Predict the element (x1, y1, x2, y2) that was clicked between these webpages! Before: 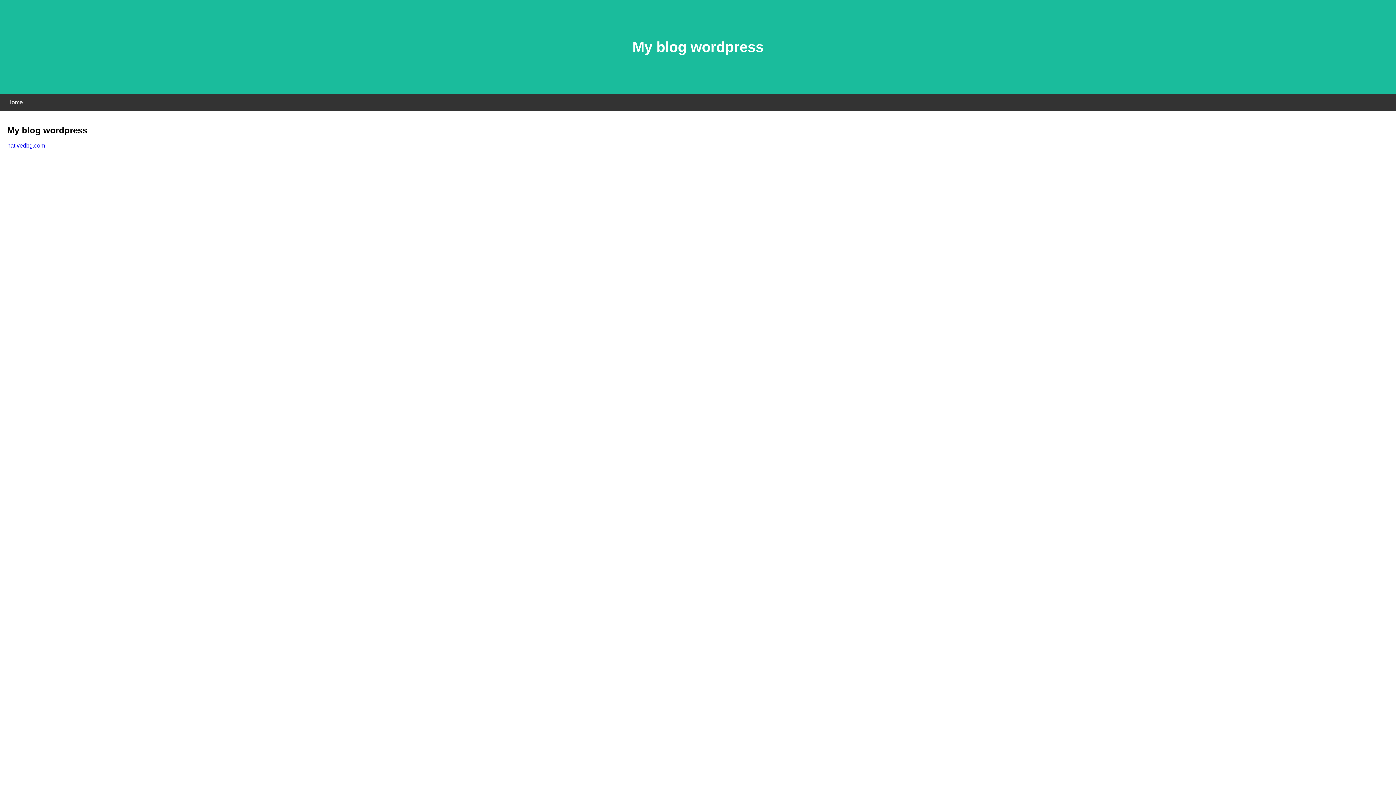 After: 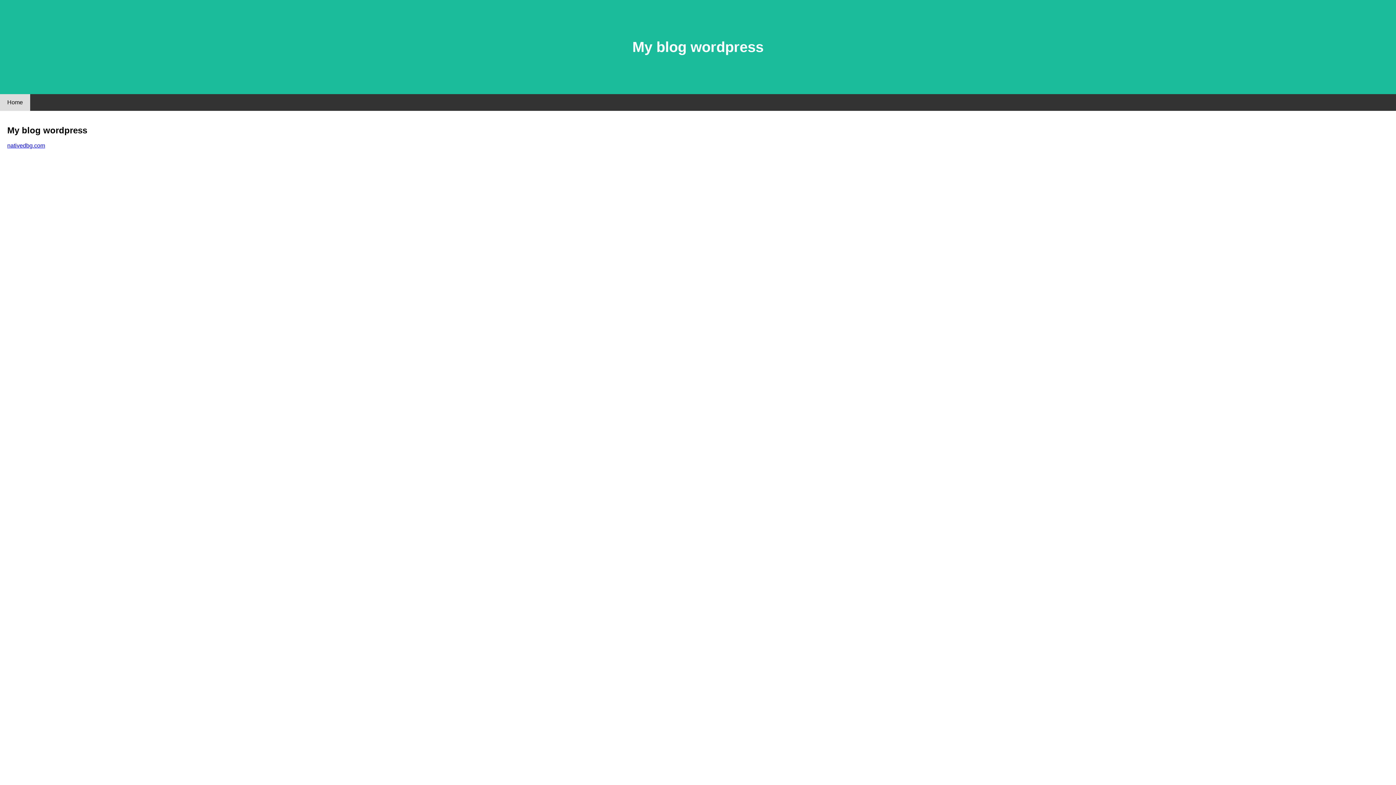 Action: bbox: (0, 94, 30, 110) label: Home